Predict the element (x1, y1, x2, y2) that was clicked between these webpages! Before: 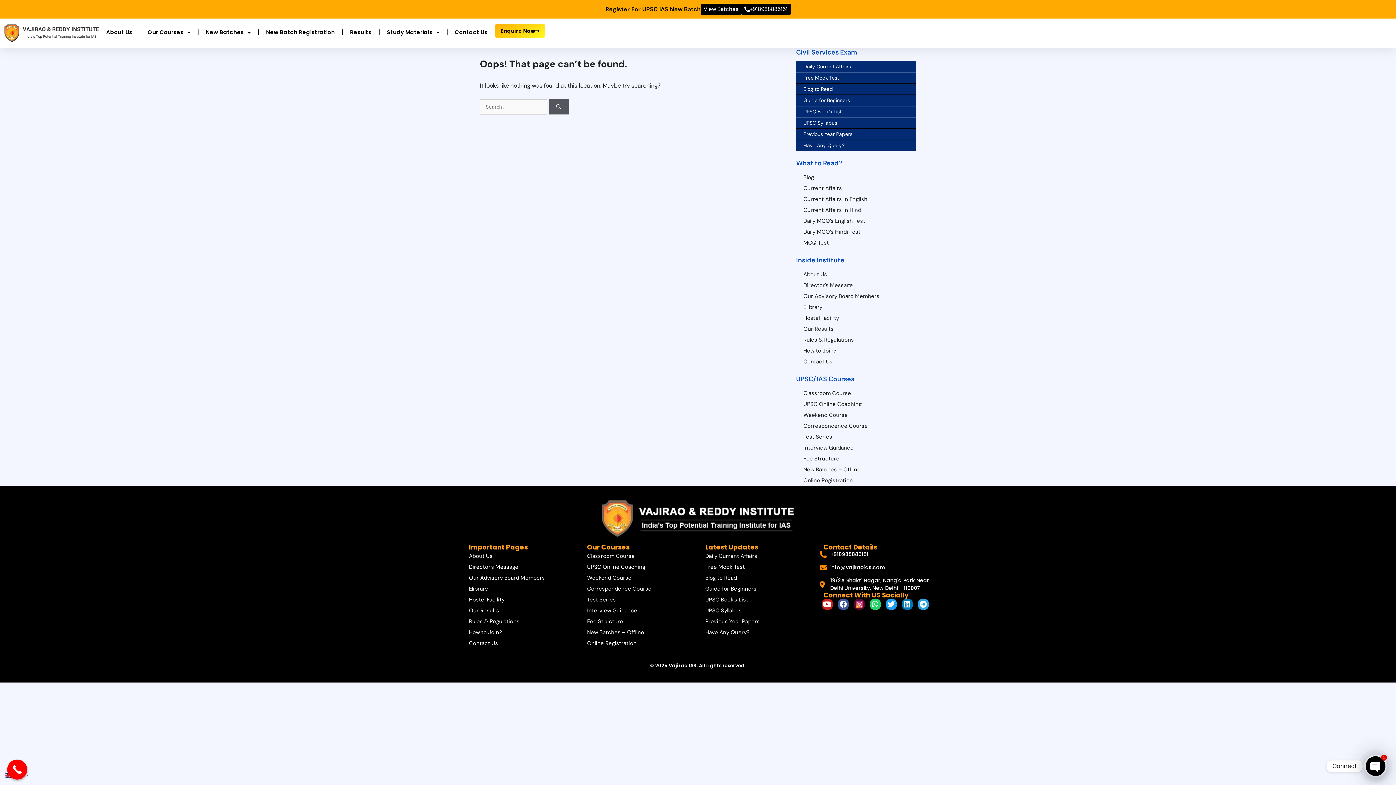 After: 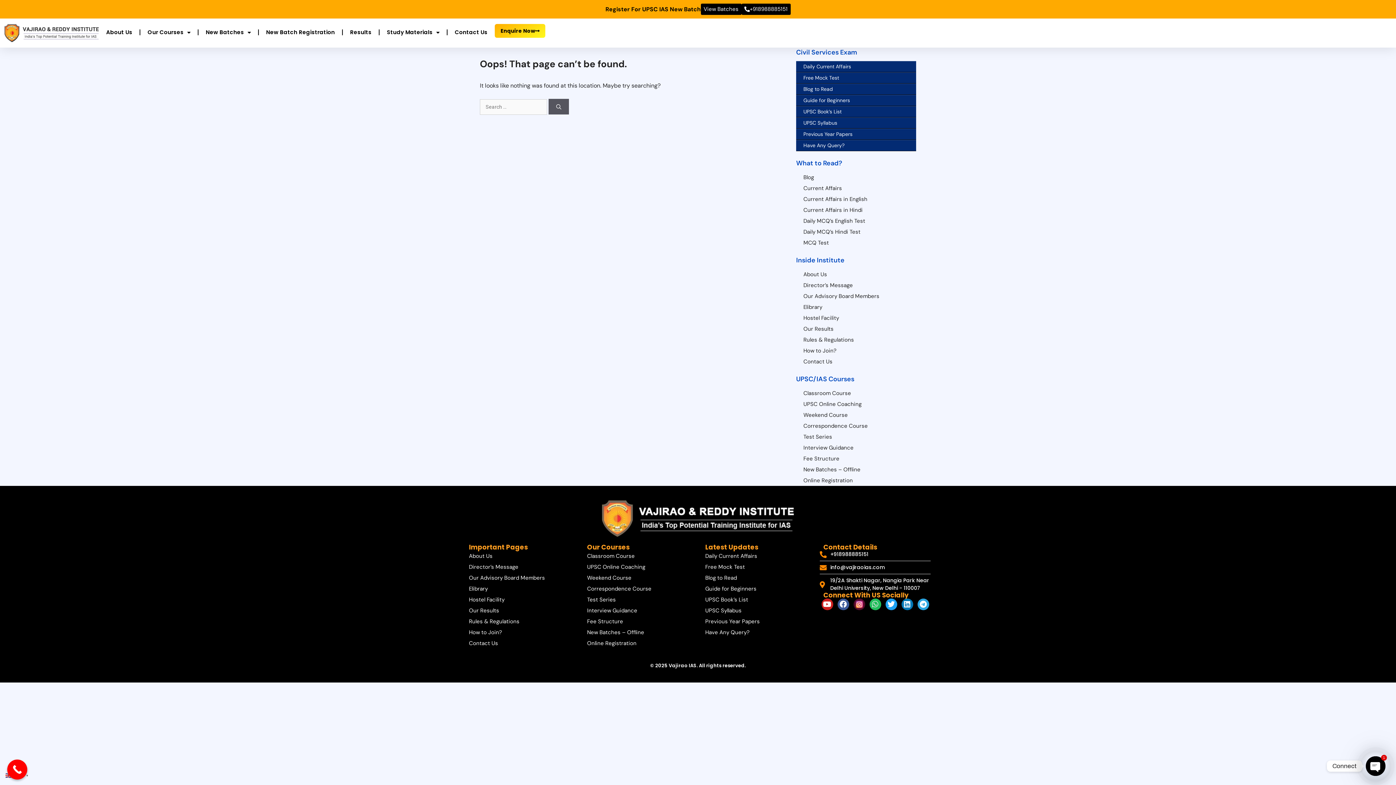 Action: bbox: (869, 598, 881, 610) label: Whatsapp